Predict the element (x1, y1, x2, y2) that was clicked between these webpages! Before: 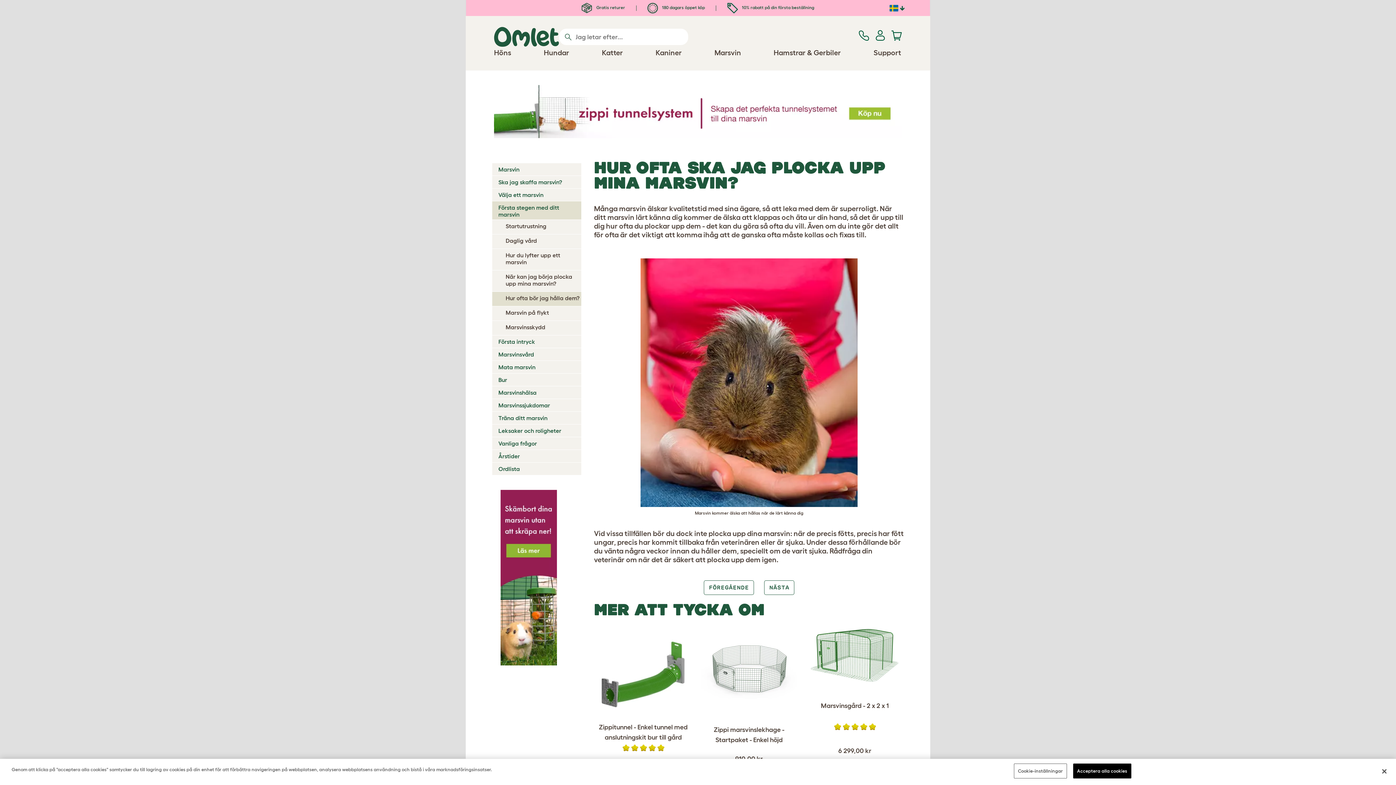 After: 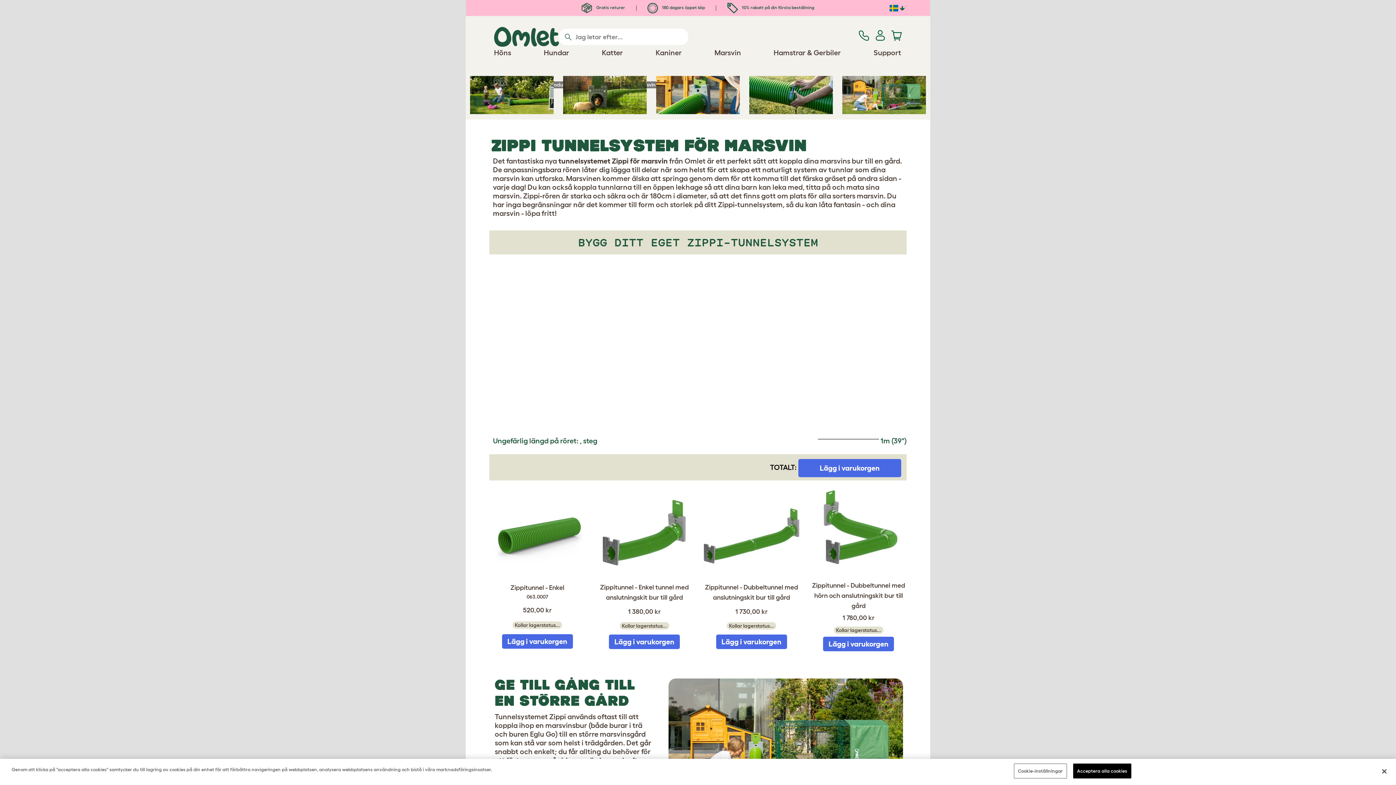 Action: bbox: (494, 85, 902, 138)